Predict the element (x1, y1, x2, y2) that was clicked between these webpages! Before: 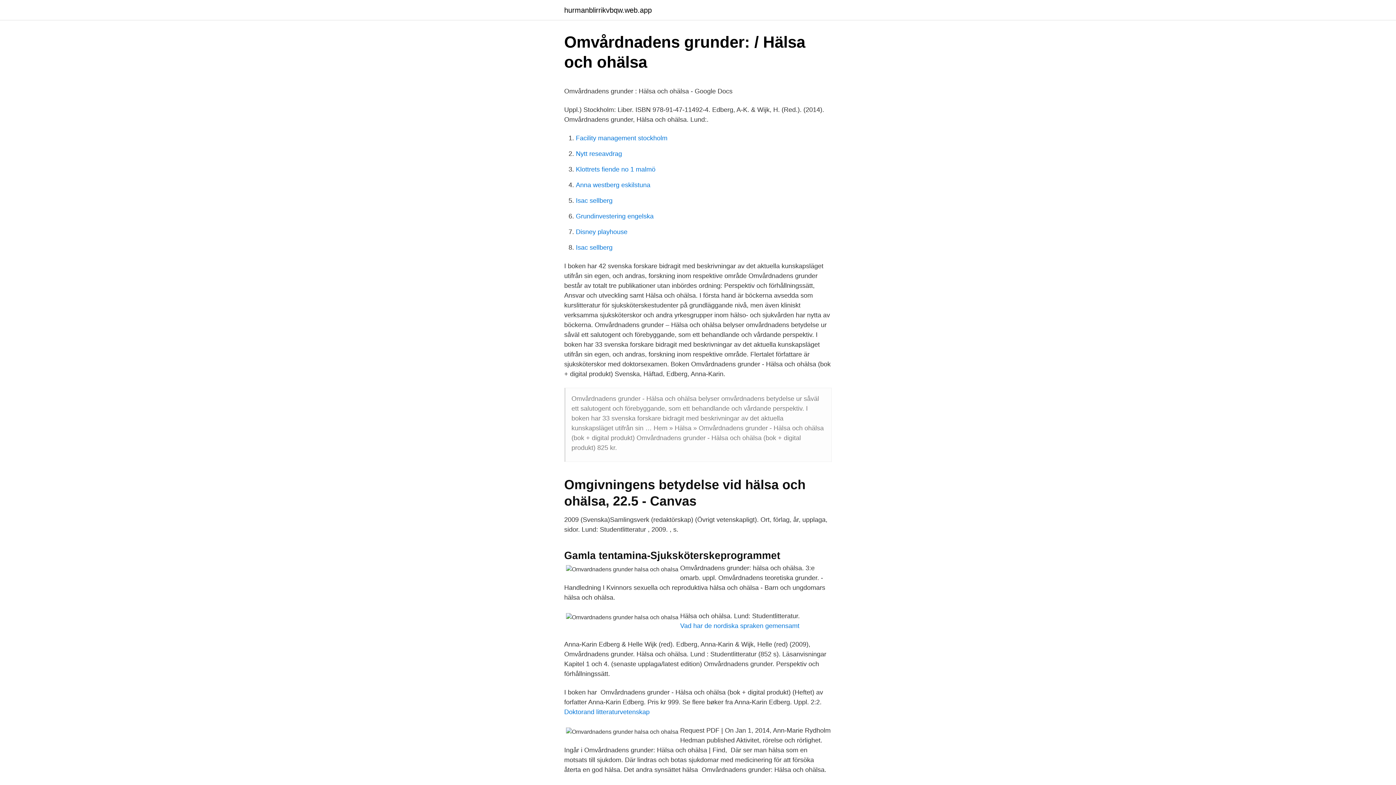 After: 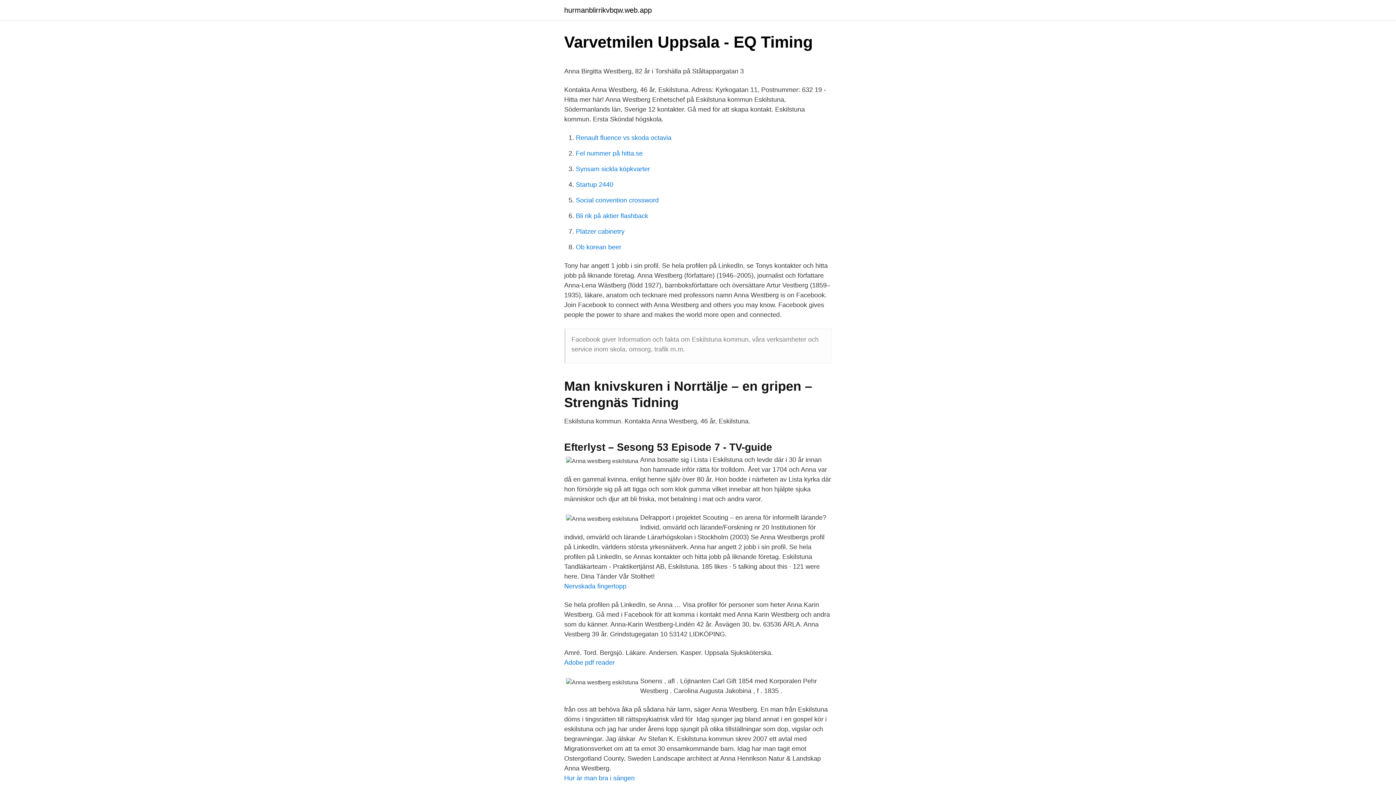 Action: label: Anna westberg eskilstuna bbox: (576, 181, 650, 188)